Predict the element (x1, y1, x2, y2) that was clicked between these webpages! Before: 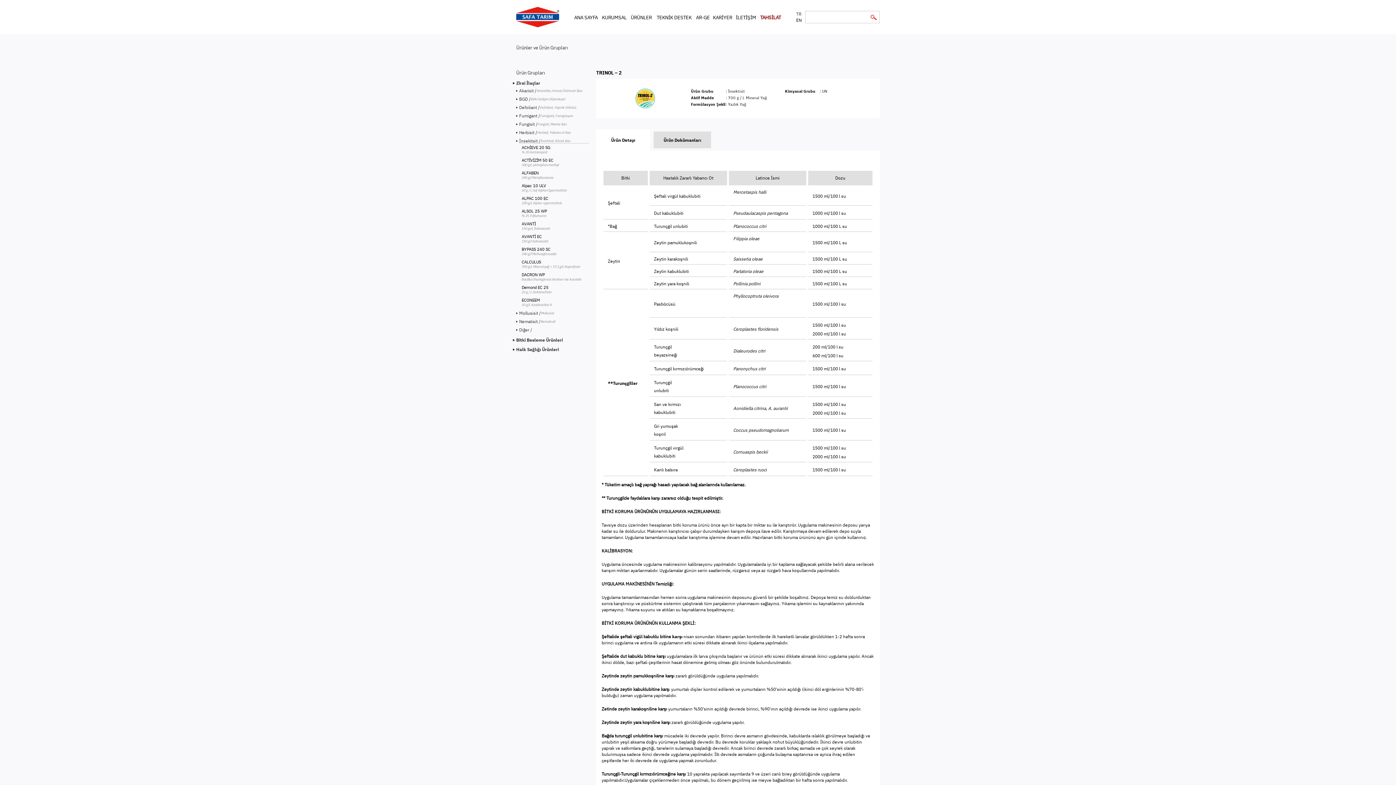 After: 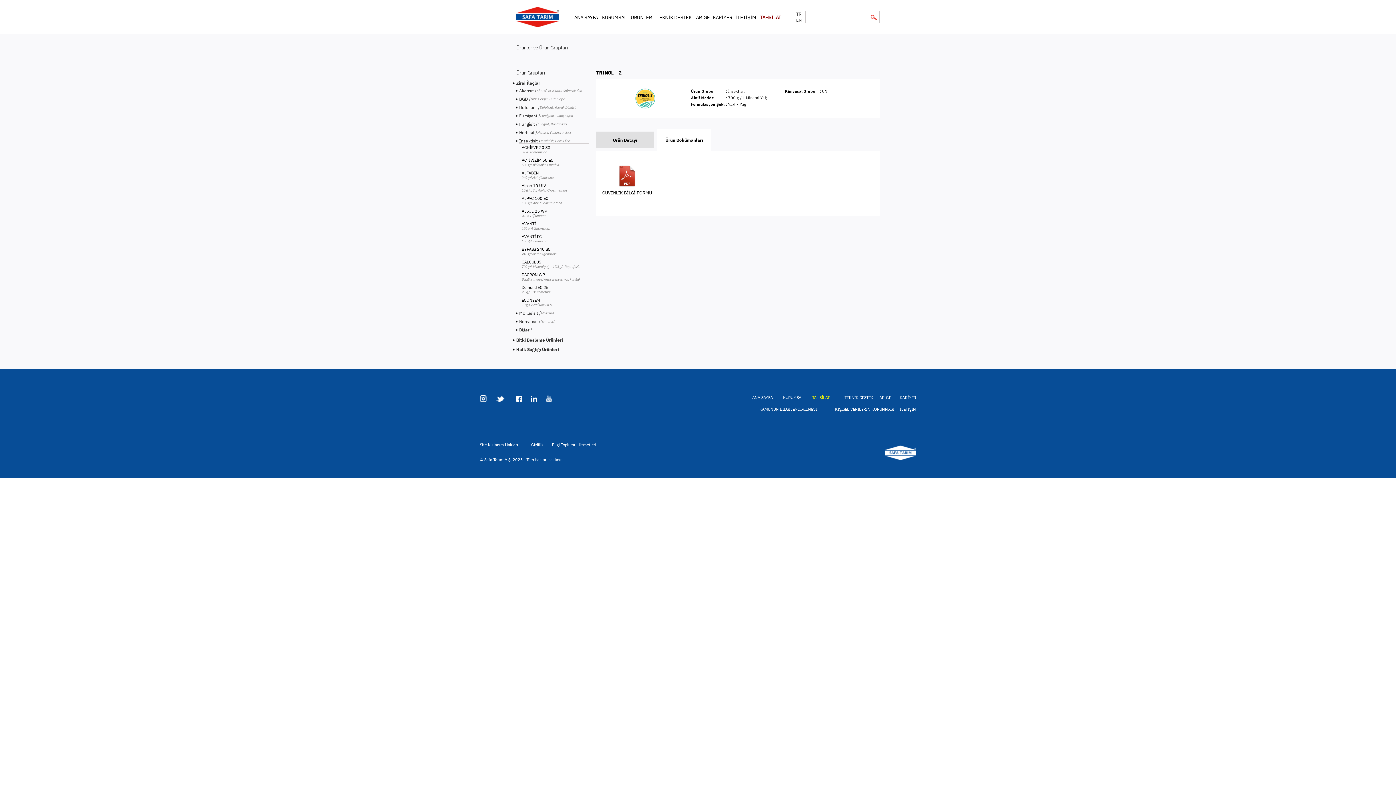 Action: bbox: (653, 131, 711, 148) label: Ürün Dokümanları